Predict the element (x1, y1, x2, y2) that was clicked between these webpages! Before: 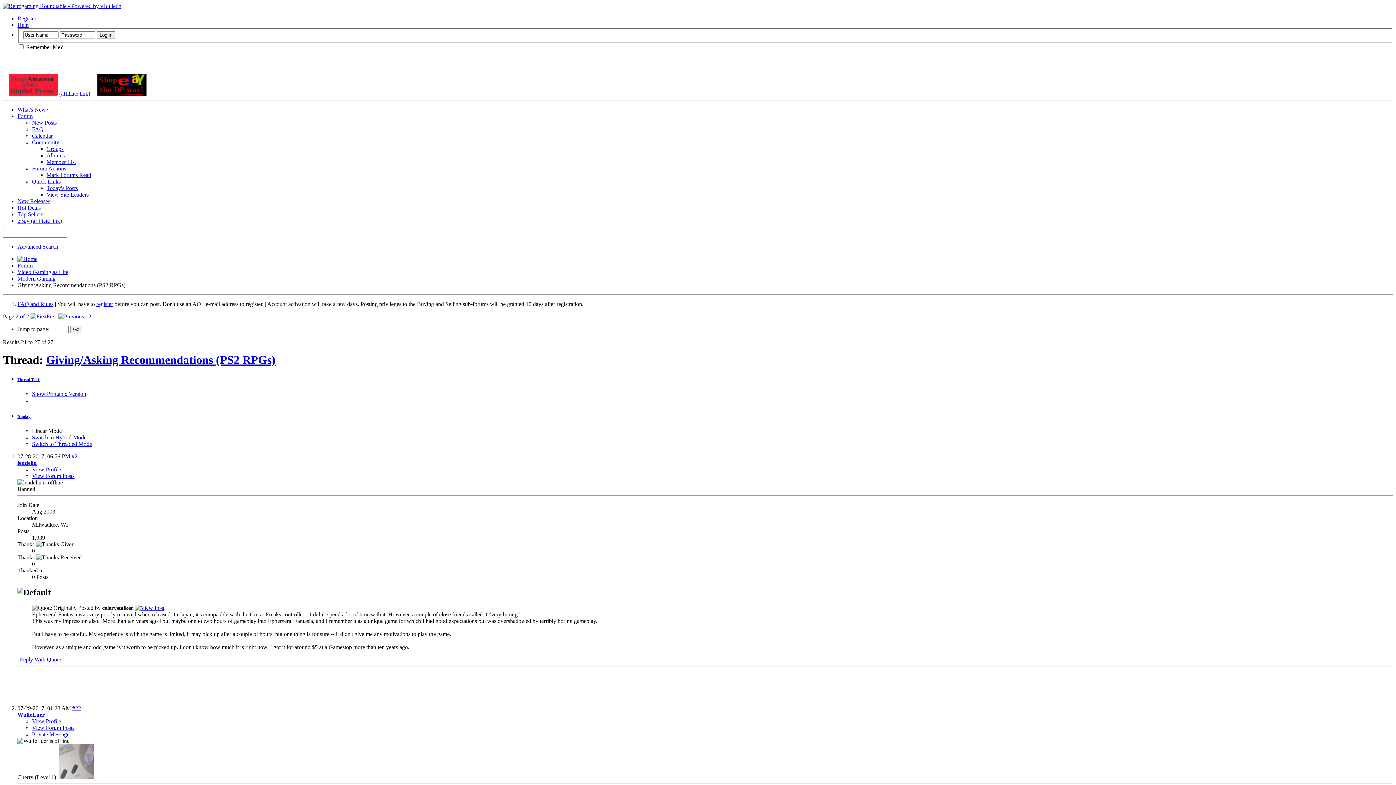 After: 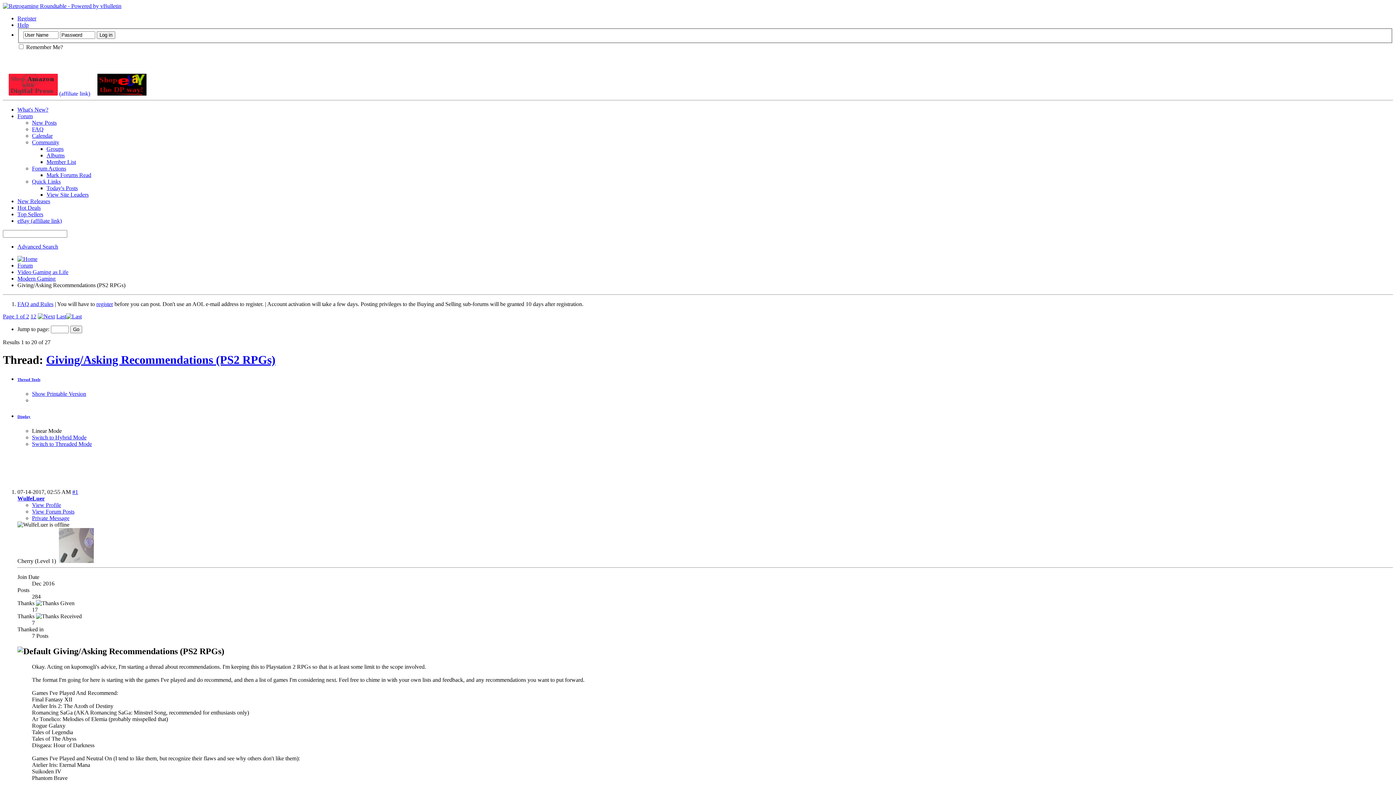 Action: bbox: (85, 313, 88, 319) label: 1